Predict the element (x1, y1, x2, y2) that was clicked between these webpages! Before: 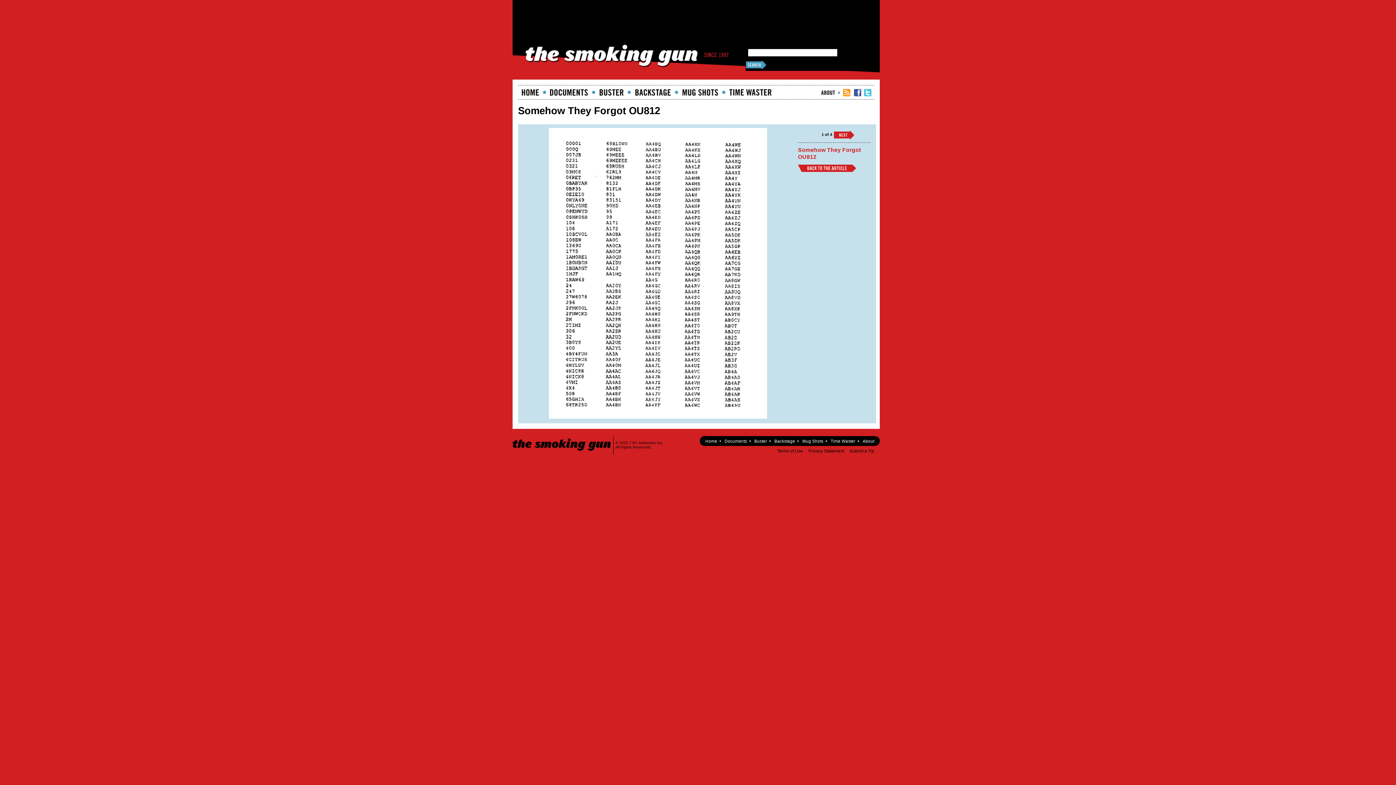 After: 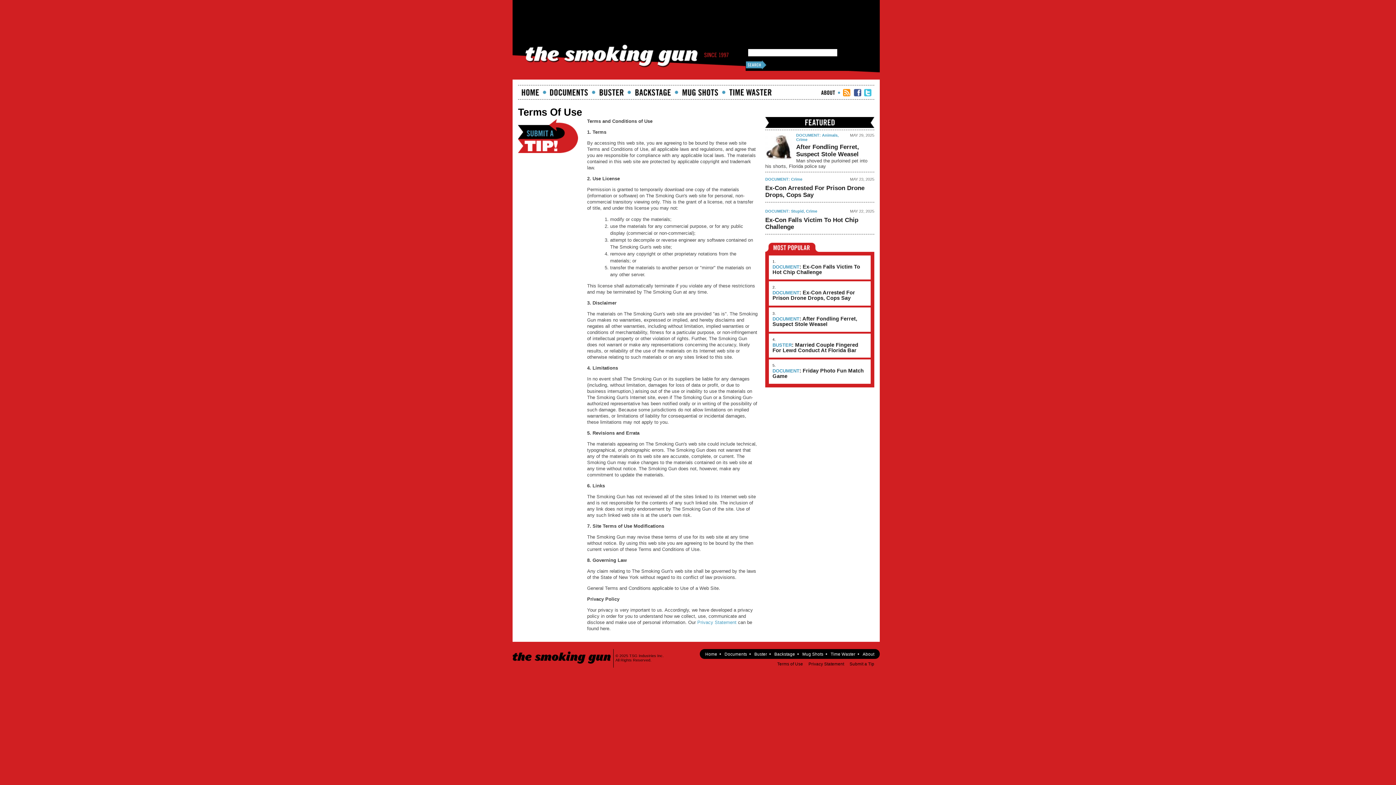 Action: bbox: (777, 448, 803, 453) label: Terms of Use